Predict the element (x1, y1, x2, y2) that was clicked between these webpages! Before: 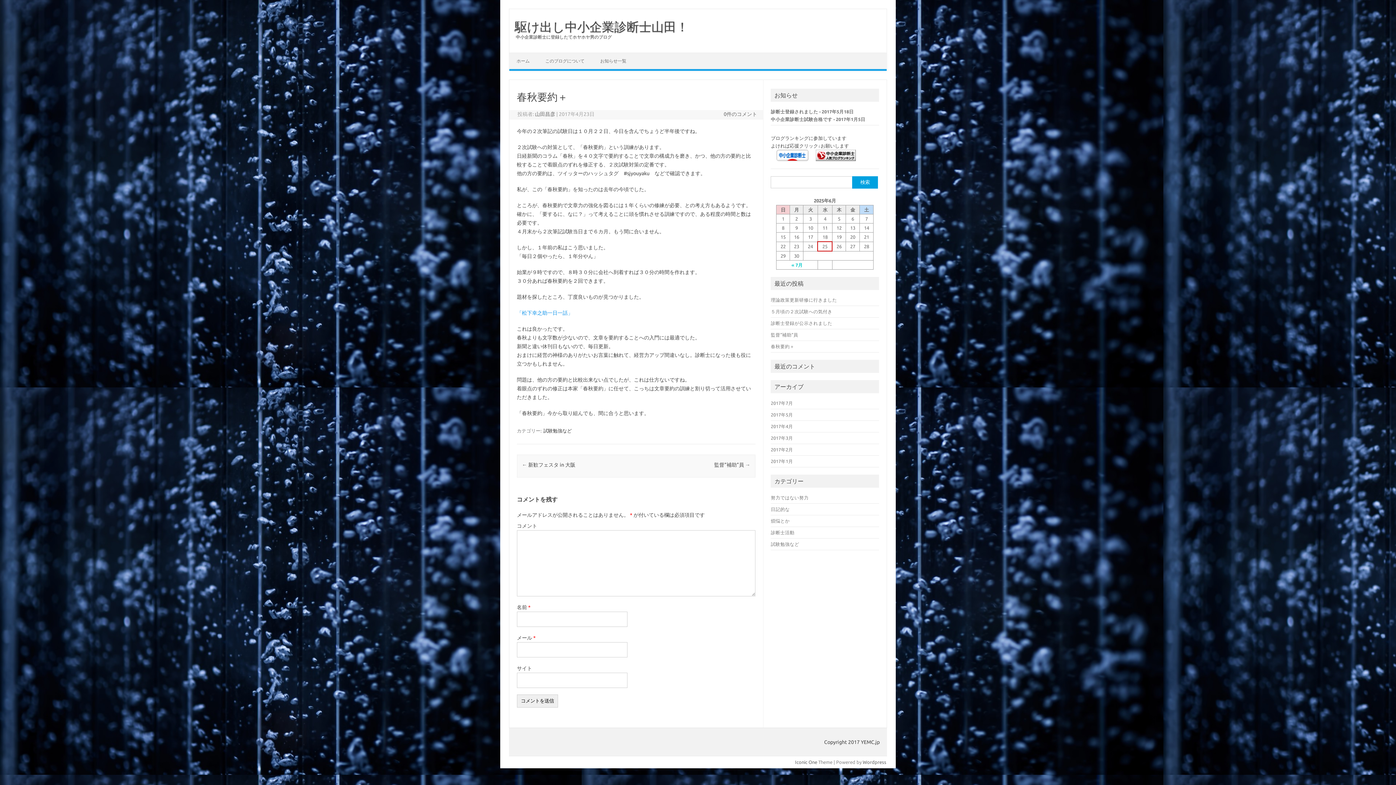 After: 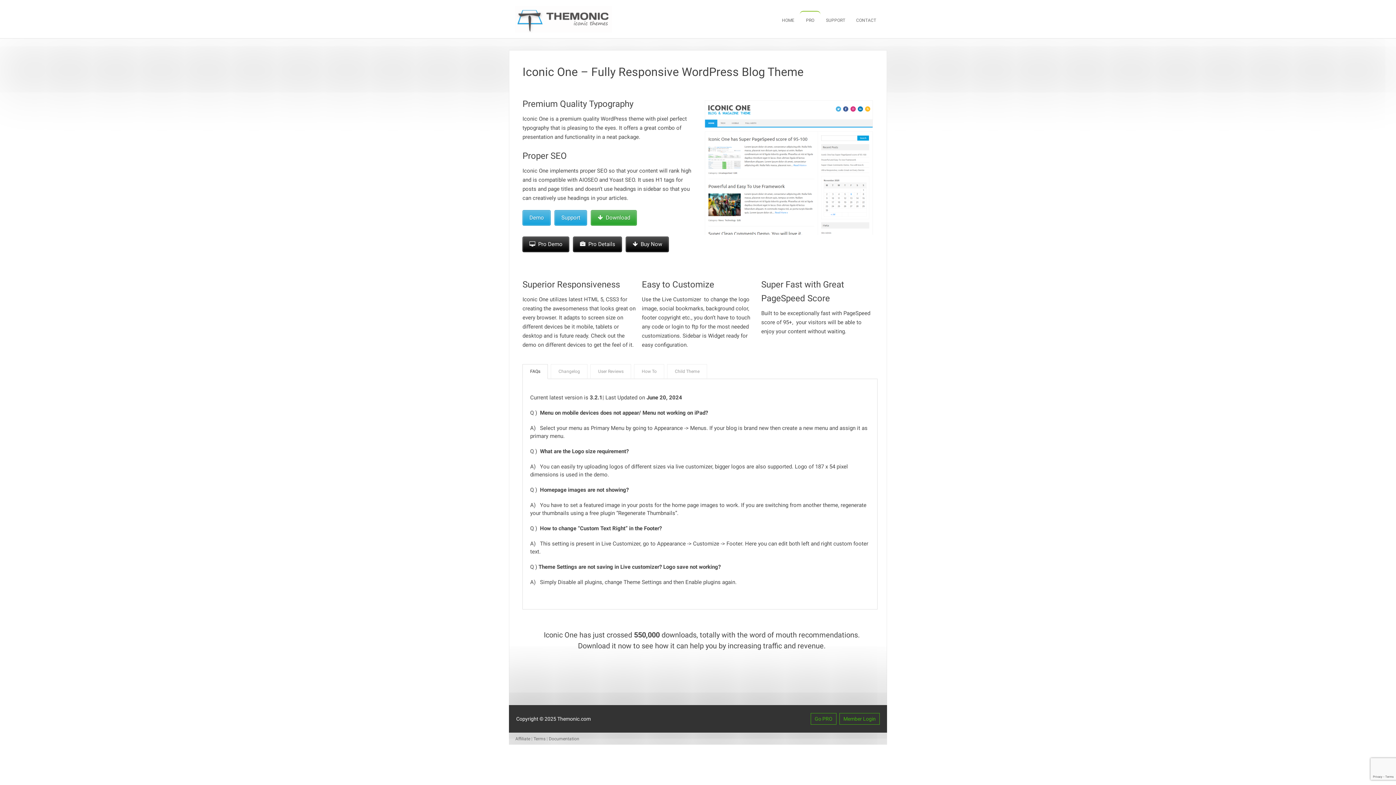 Action: label: Iconic One bbox: (795, 760, 817, 765)